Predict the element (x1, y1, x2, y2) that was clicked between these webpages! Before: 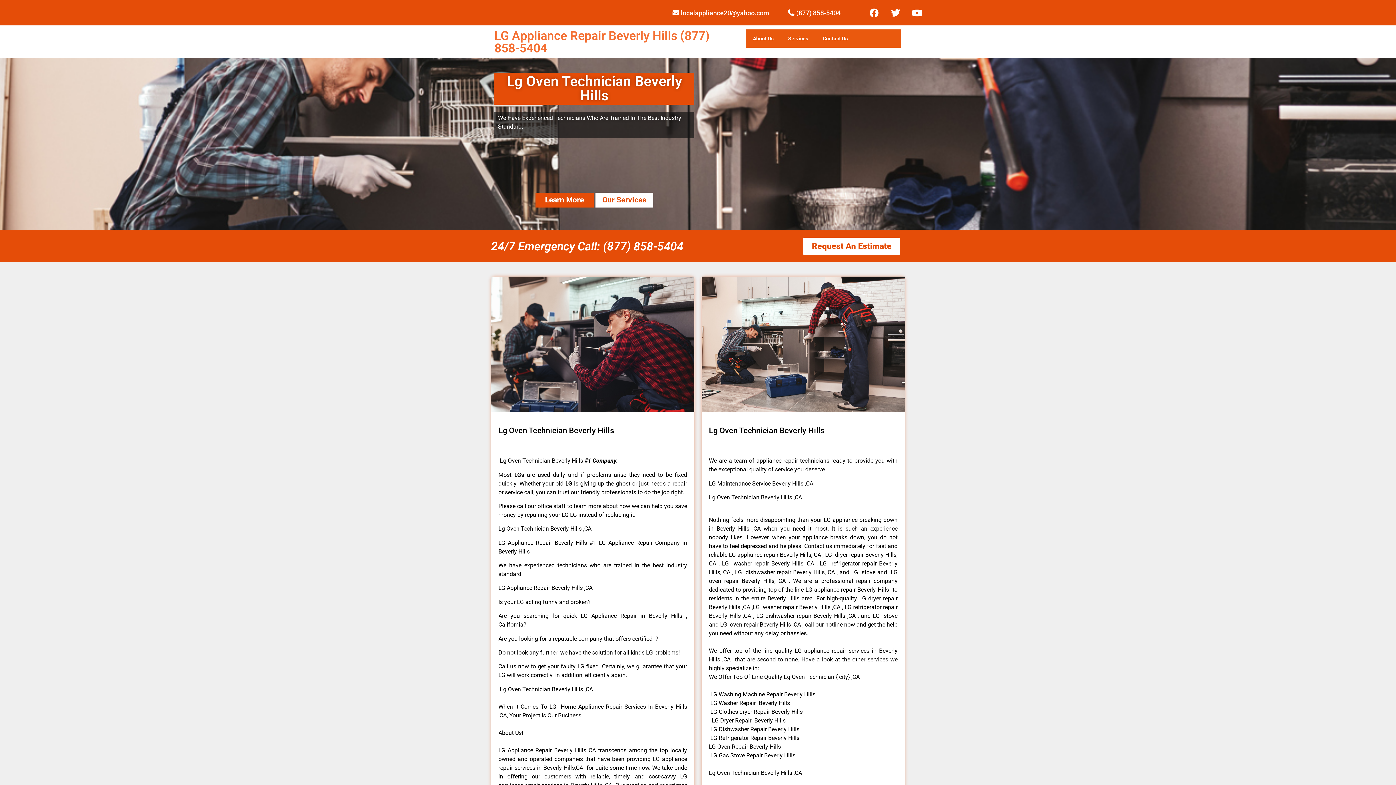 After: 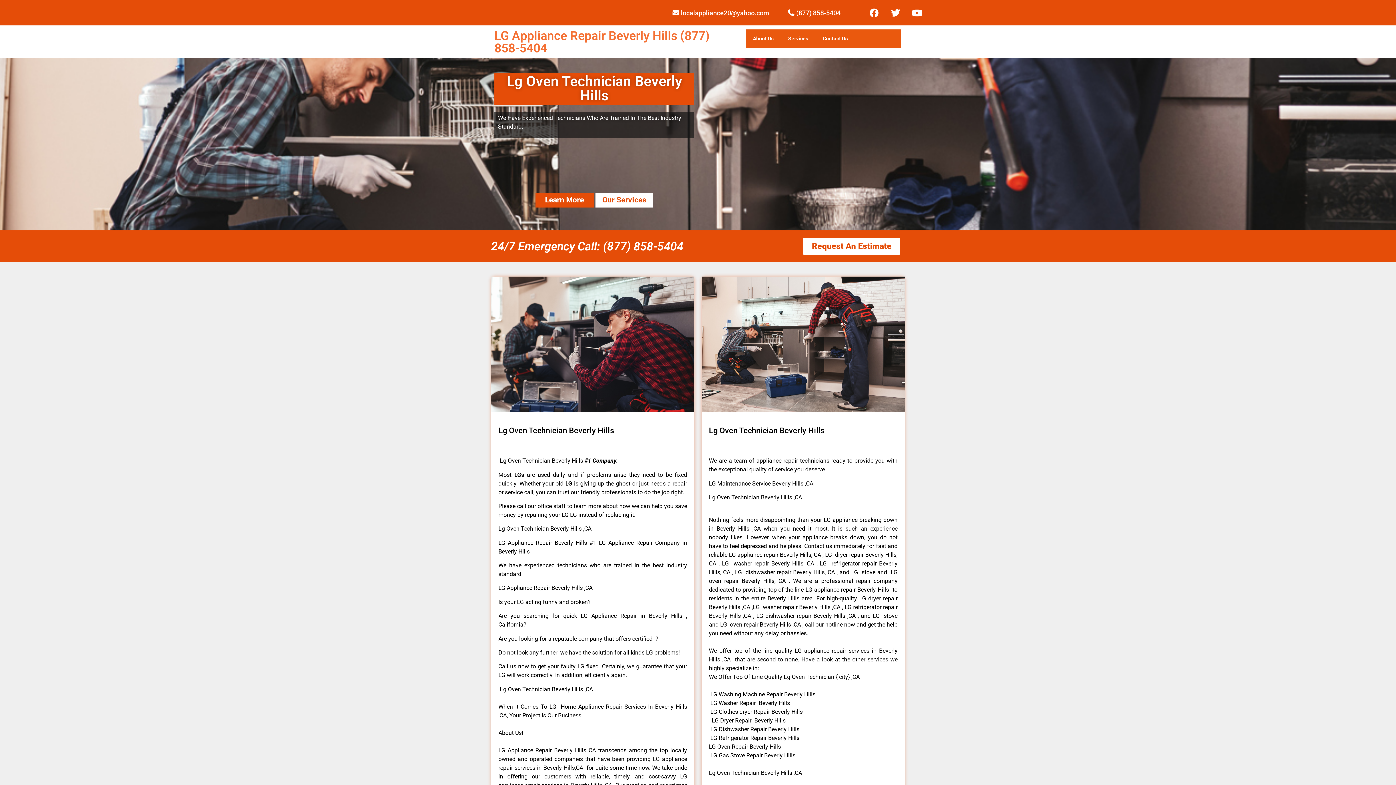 Action: label: localappliance20@yahoo.com bbox: (577, 7, 769, 17)